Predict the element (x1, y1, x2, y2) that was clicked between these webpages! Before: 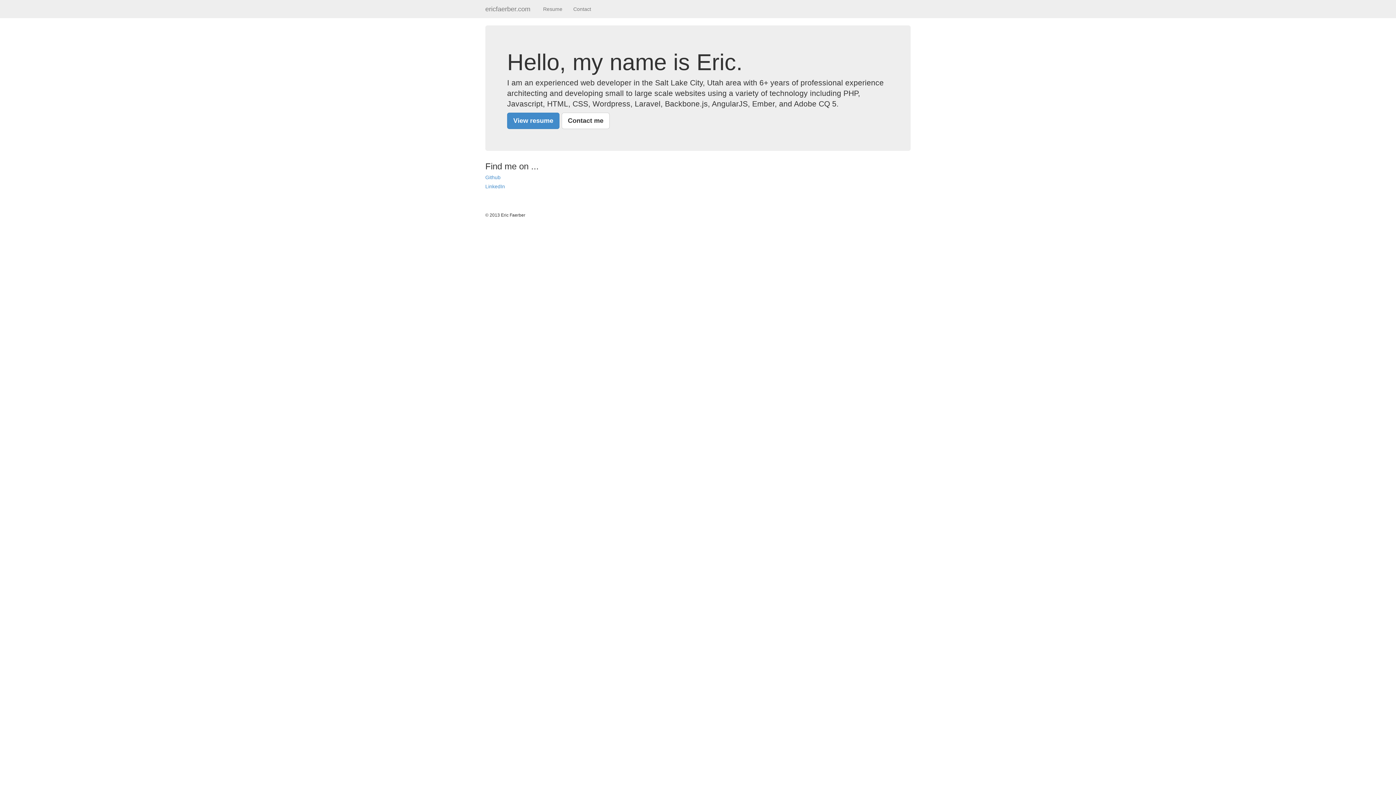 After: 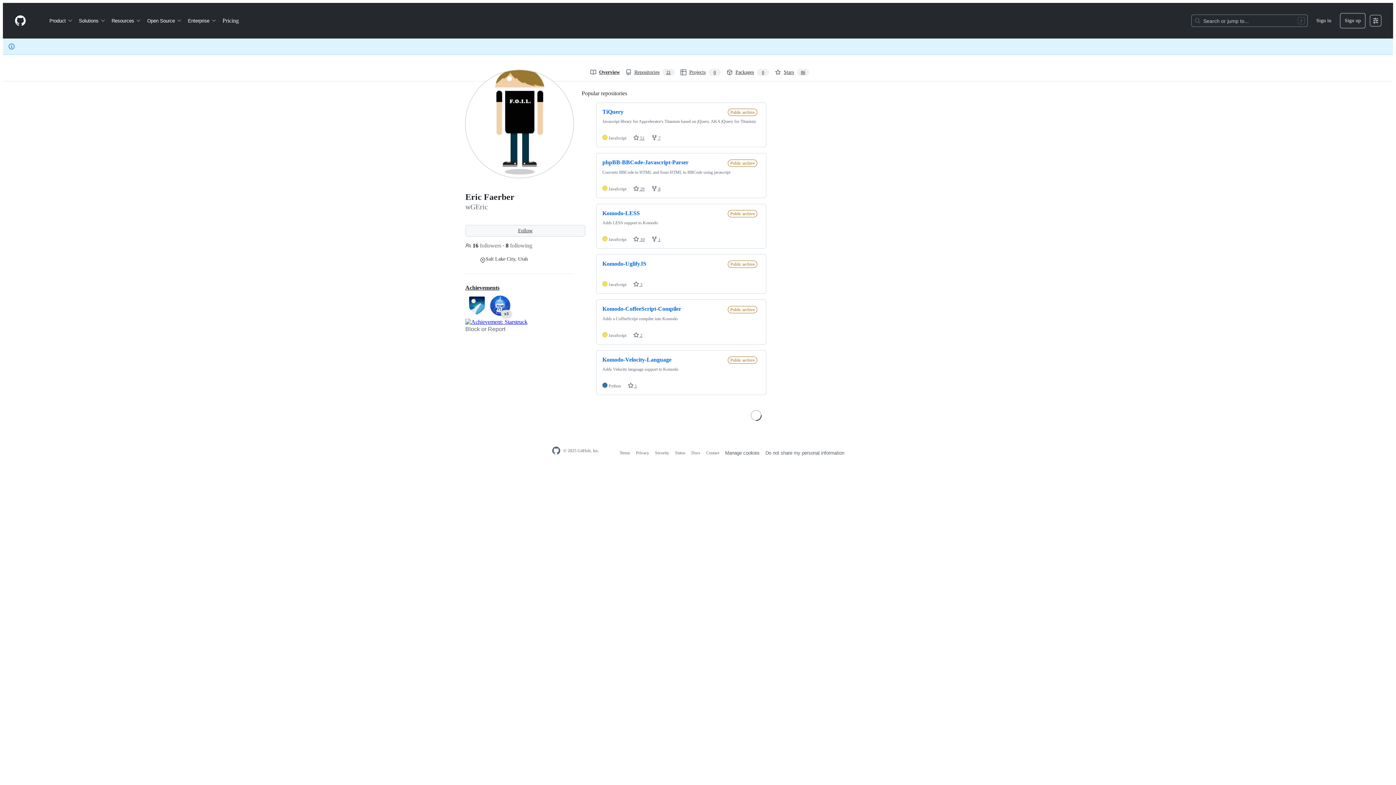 Action: label: Github bbox: (485, 174, 500, 180)